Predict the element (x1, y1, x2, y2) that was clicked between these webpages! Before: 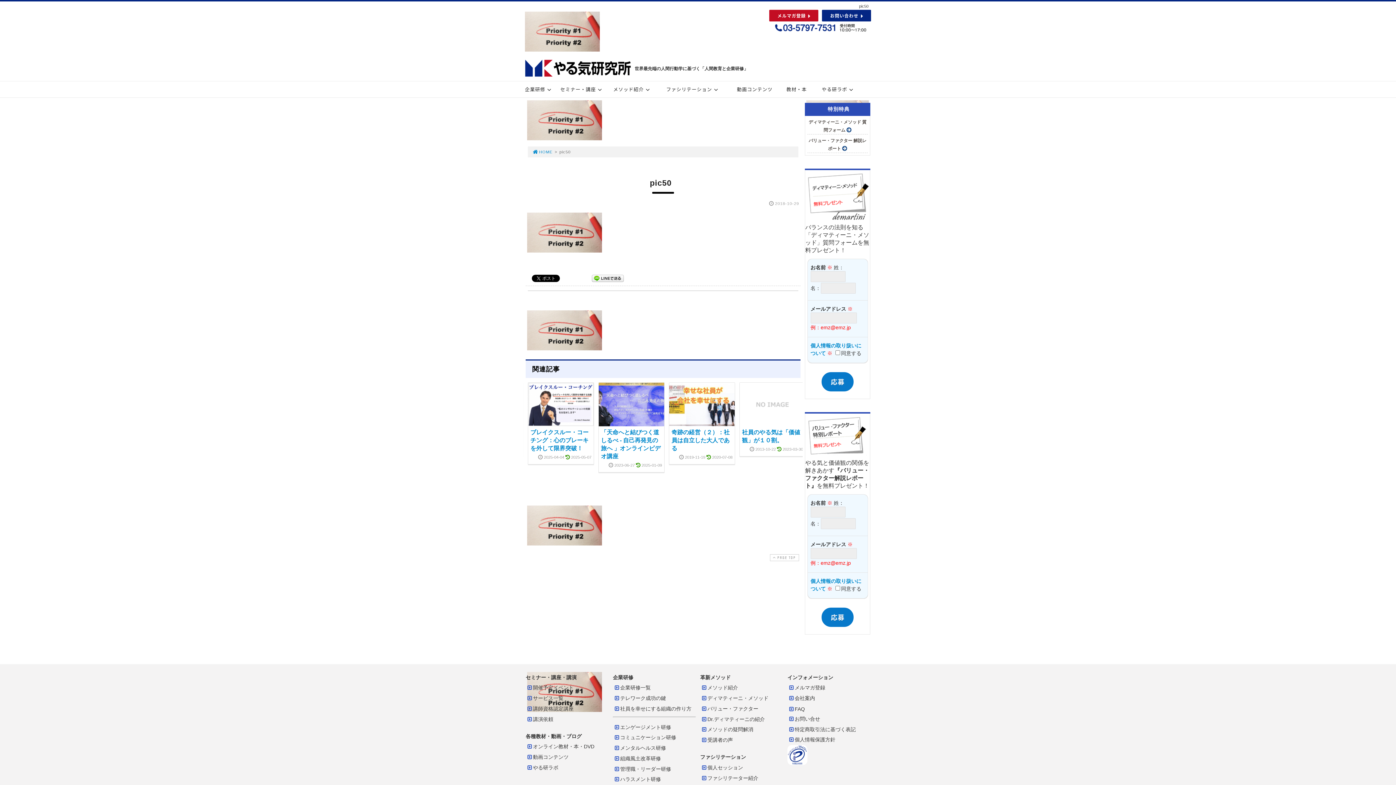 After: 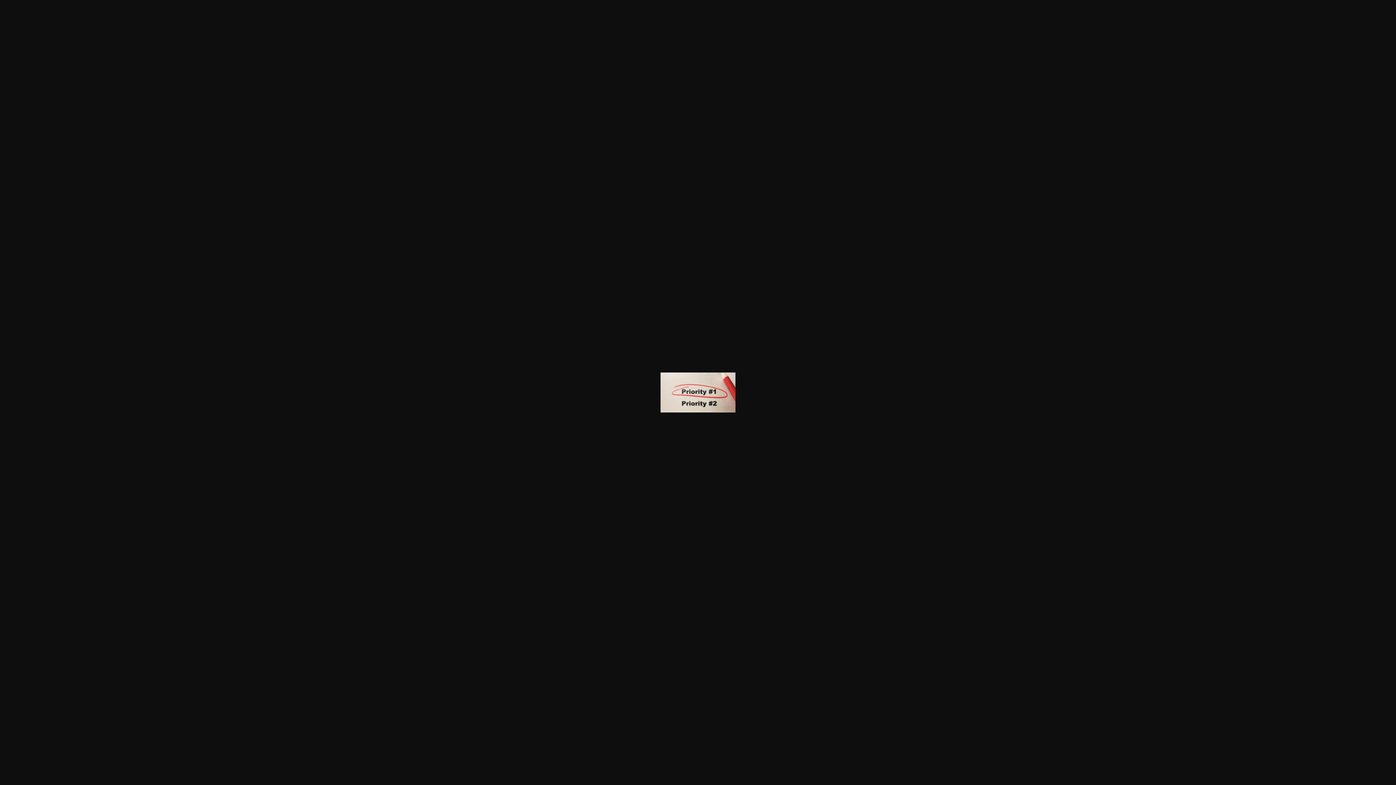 Action: bbox: (525, 44, 600, 49)